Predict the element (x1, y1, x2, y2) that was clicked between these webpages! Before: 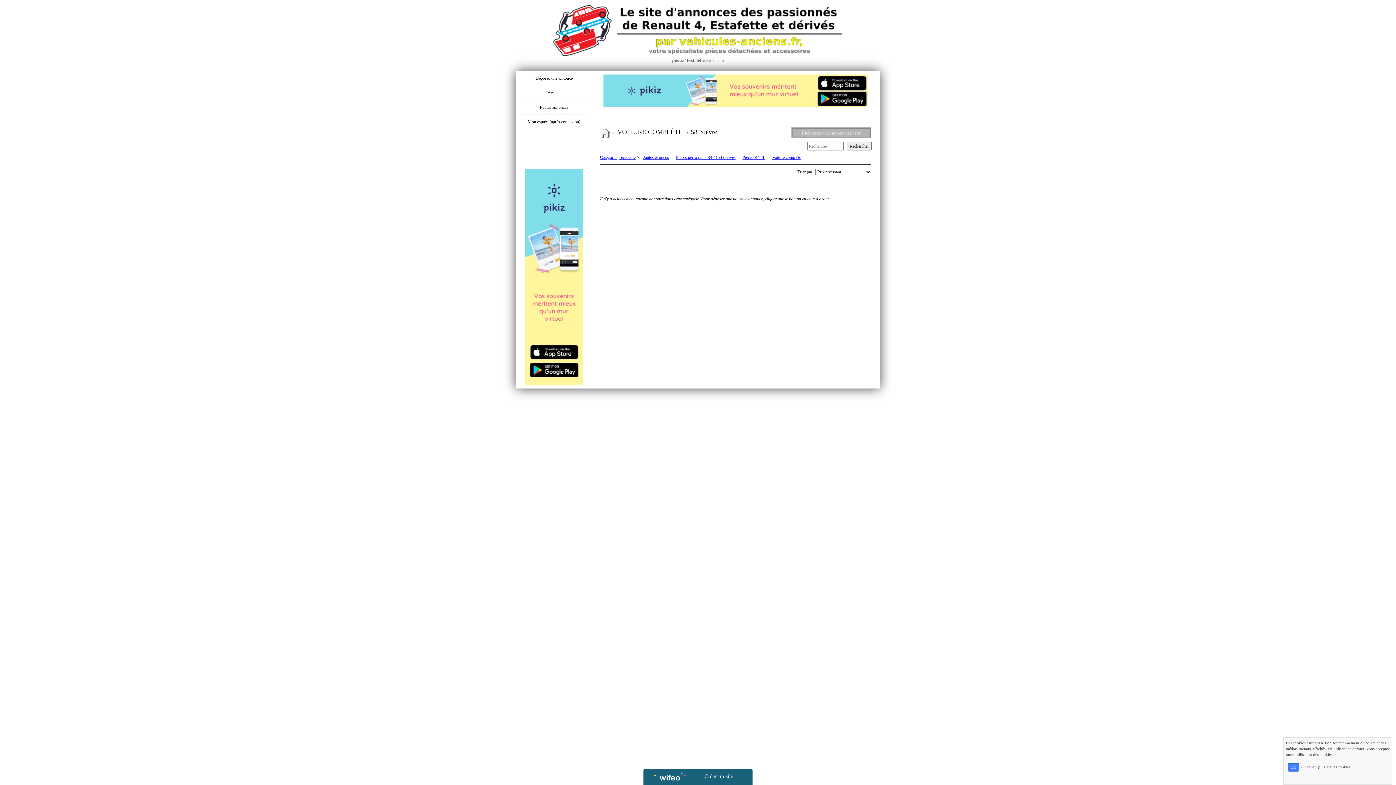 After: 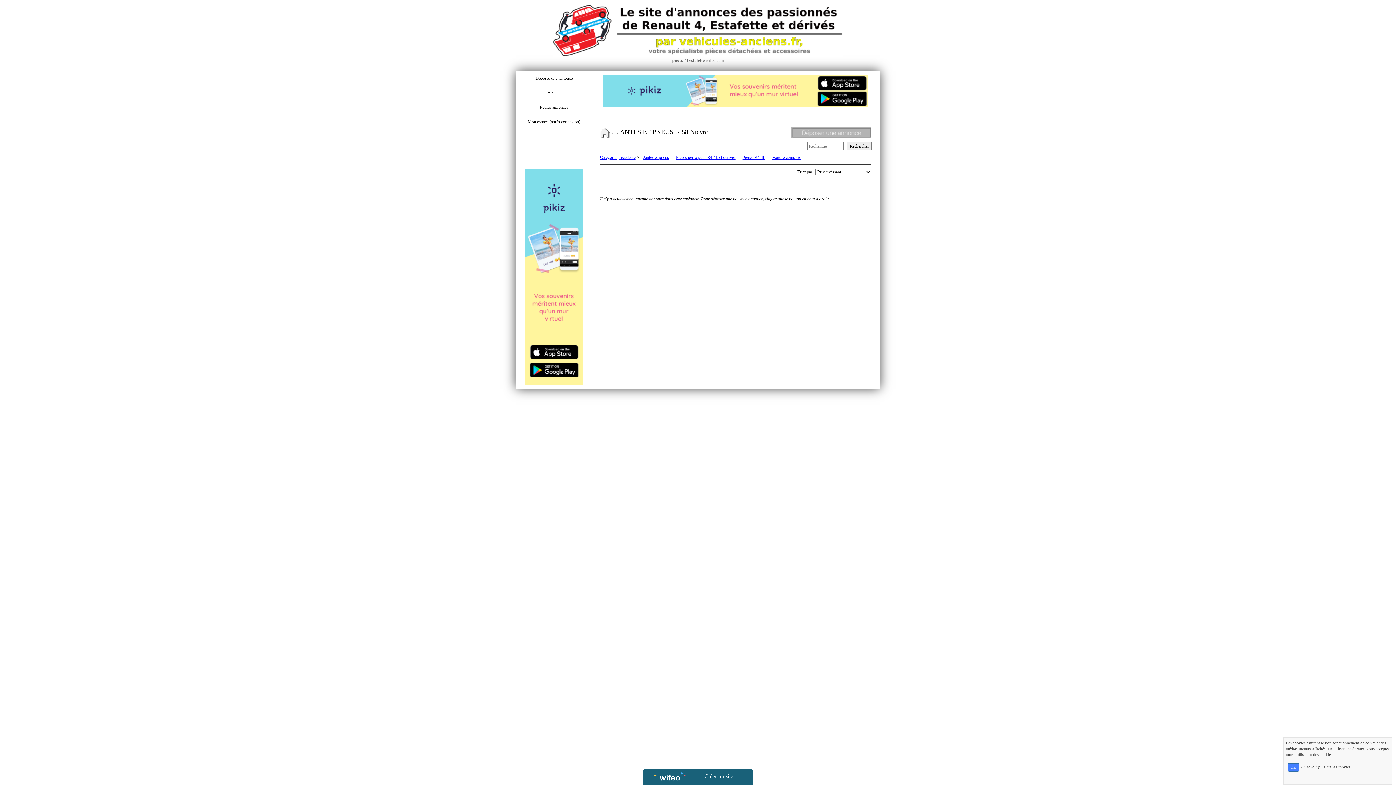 Action: bbox: (643, 154, 669, 160) label: Jantes et pneus